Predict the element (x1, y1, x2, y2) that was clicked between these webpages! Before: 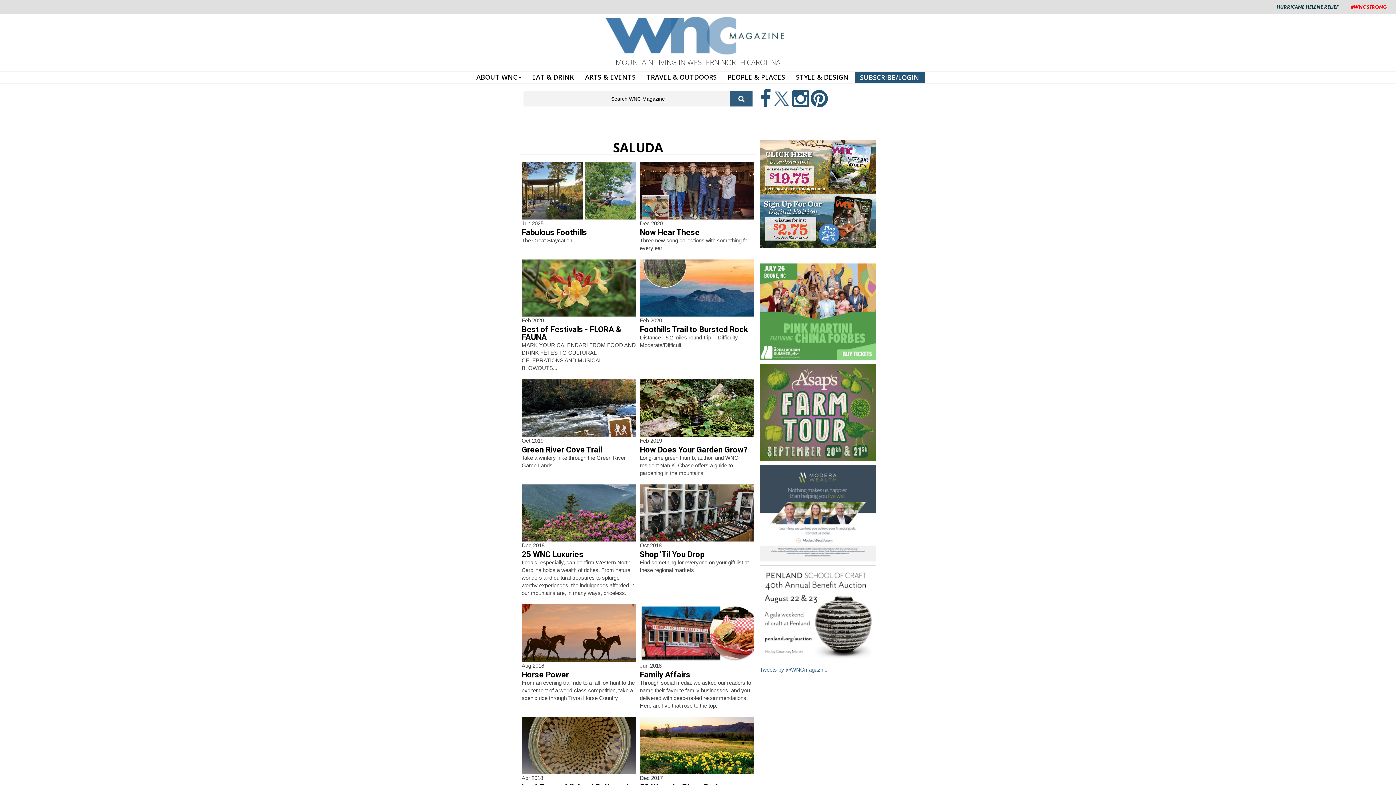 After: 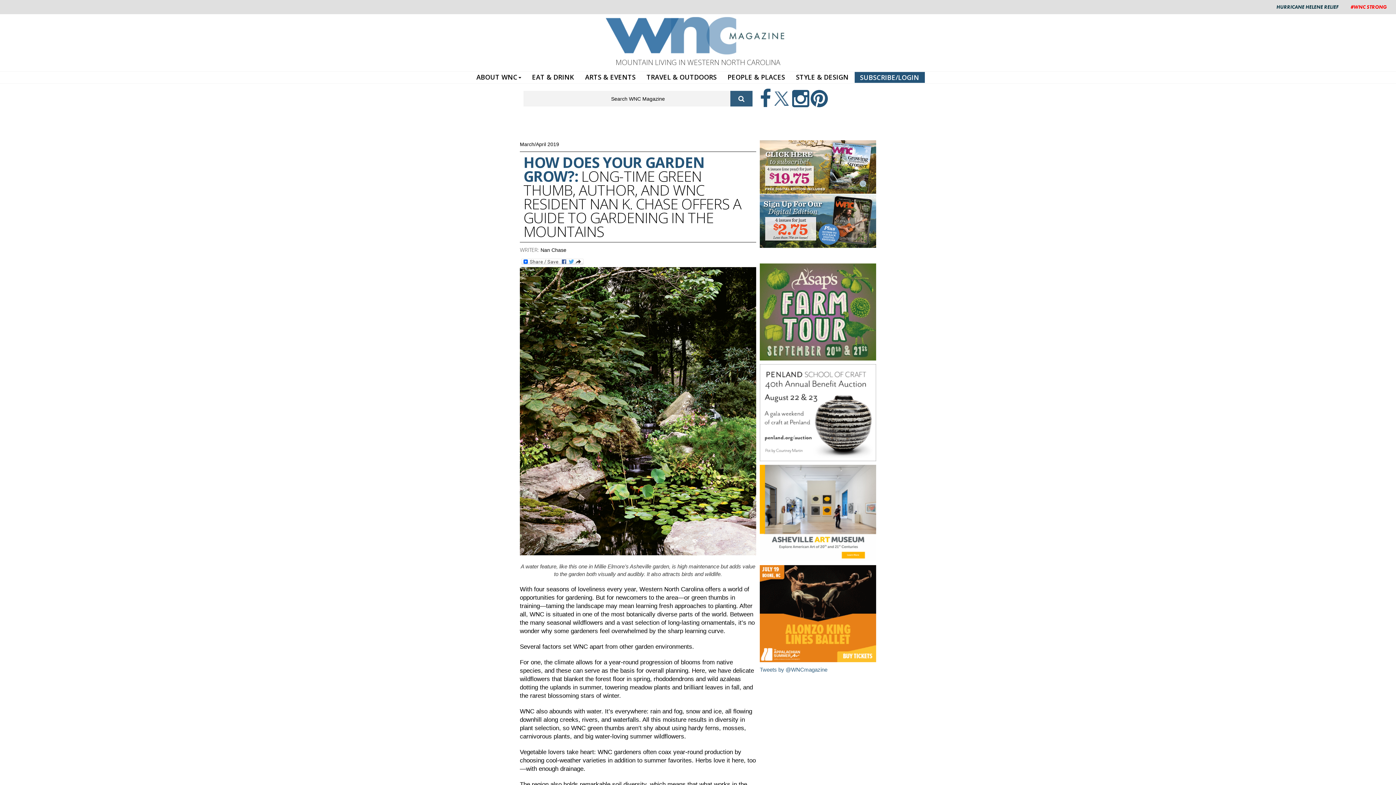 Action: label: How Does Your Garden Grow? bbox: (640, 444, 748, 456)